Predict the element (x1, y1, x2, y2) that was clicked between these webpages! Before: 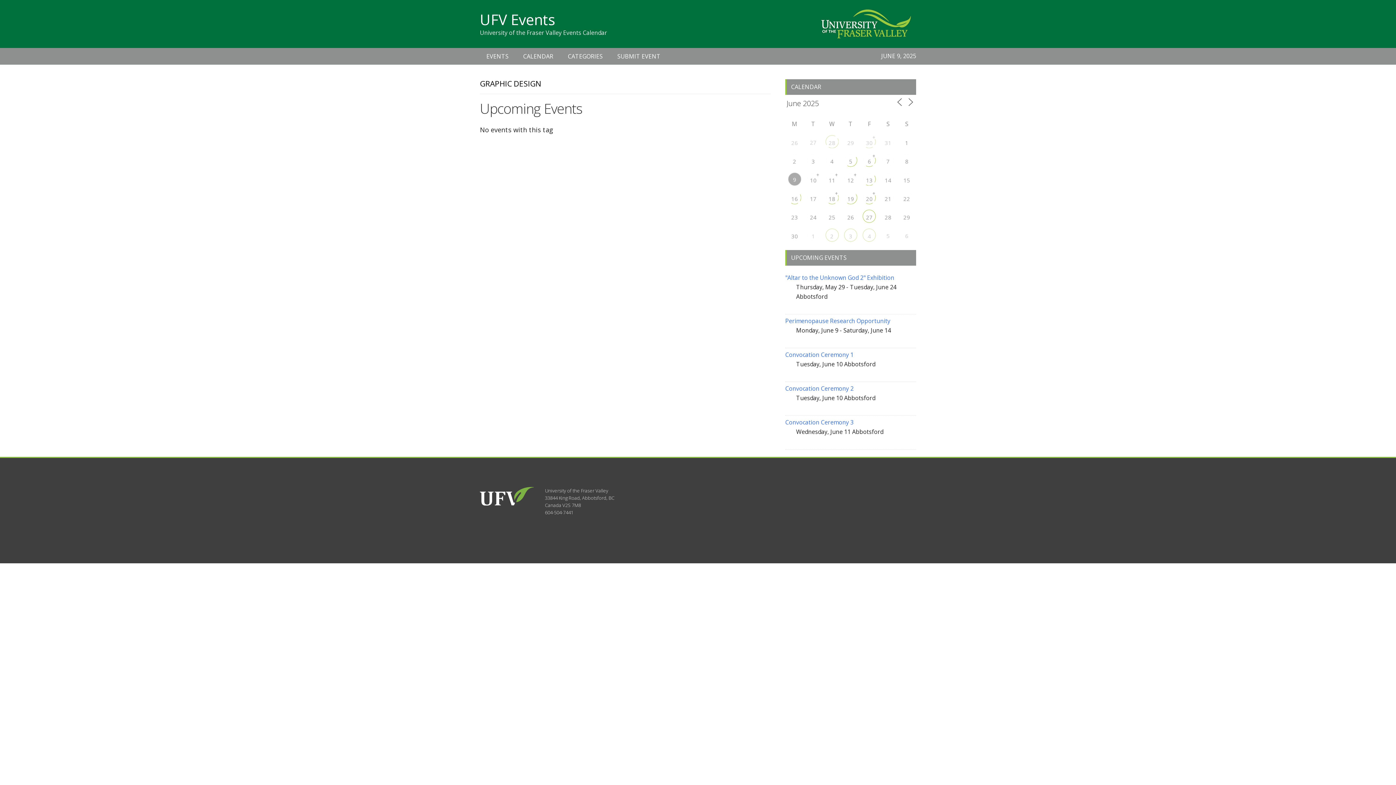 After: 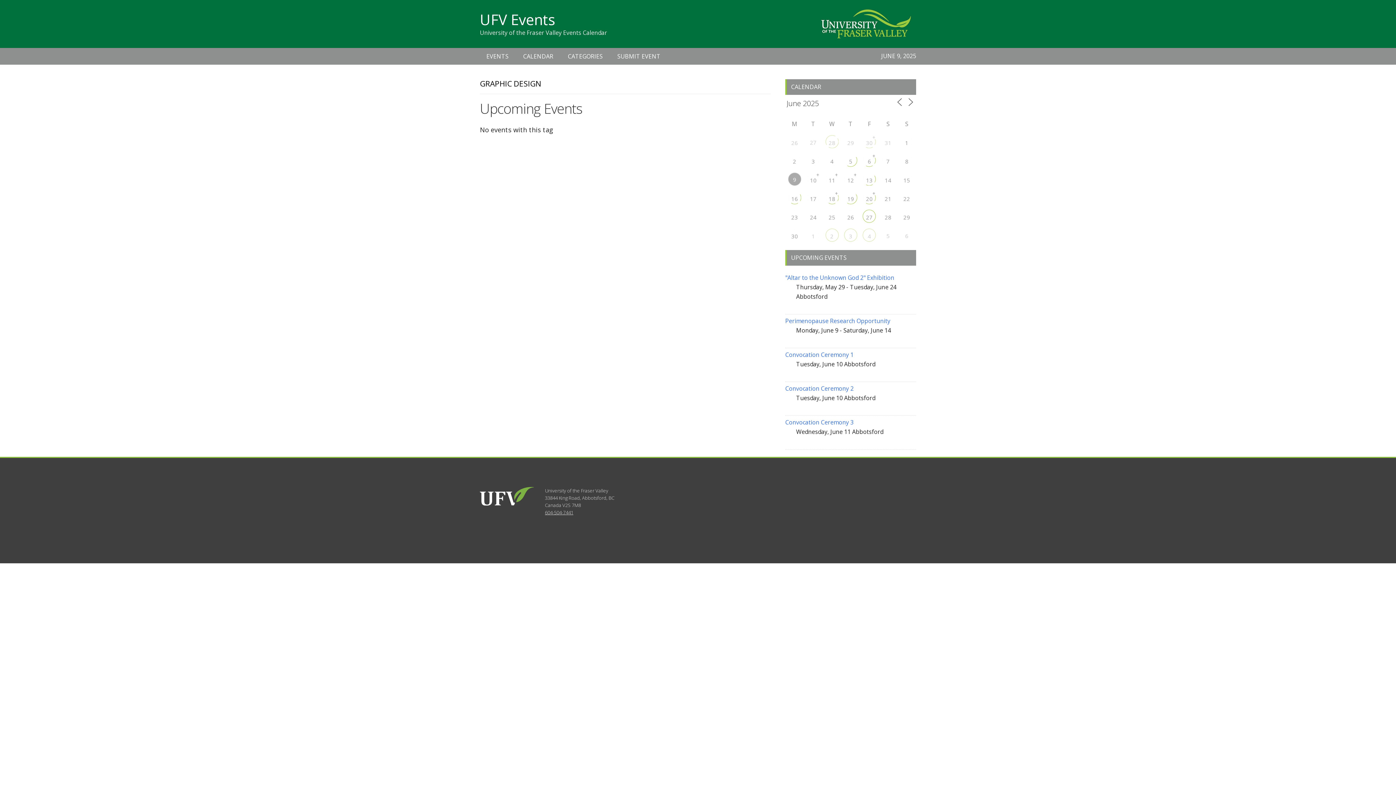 Action: label: 604-504-7441 bbox: (545, 509, 573, 515)